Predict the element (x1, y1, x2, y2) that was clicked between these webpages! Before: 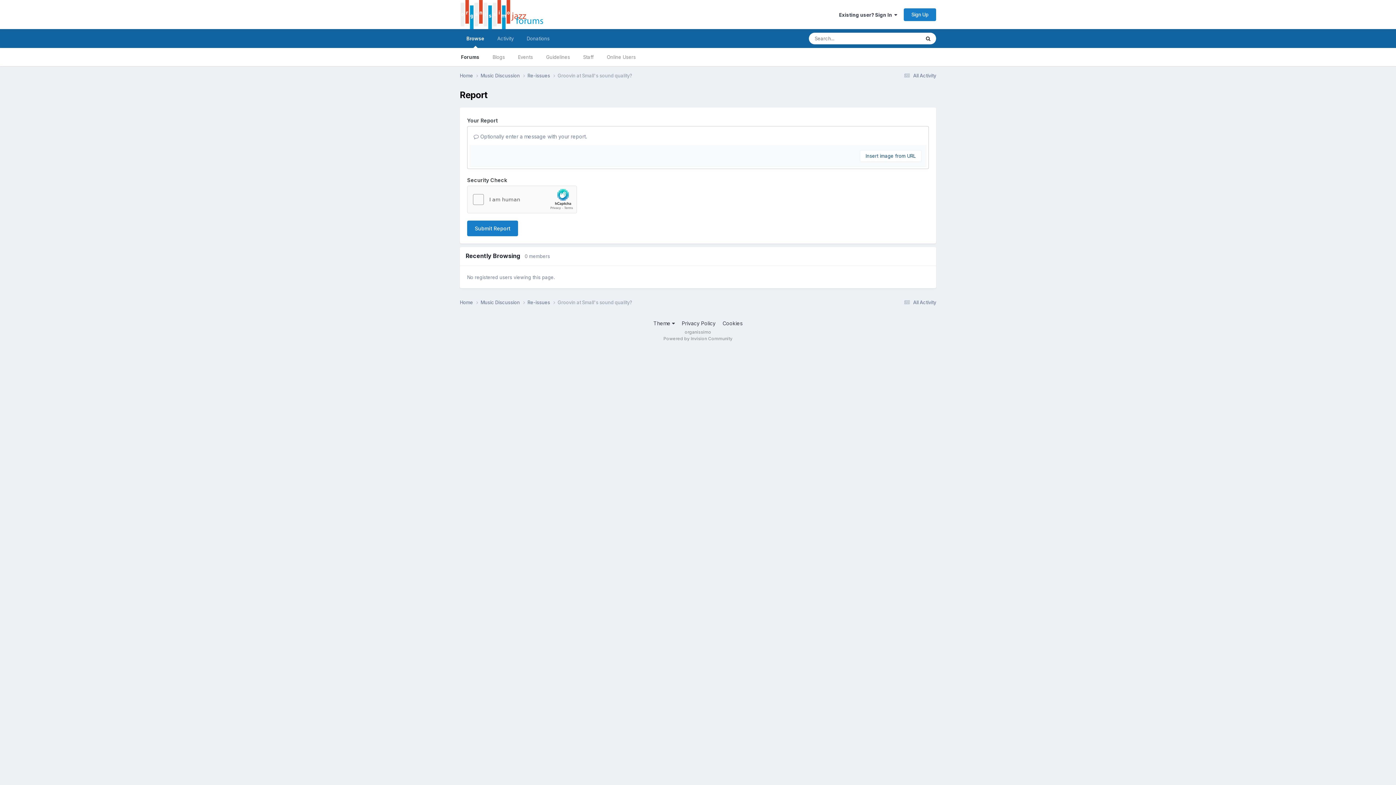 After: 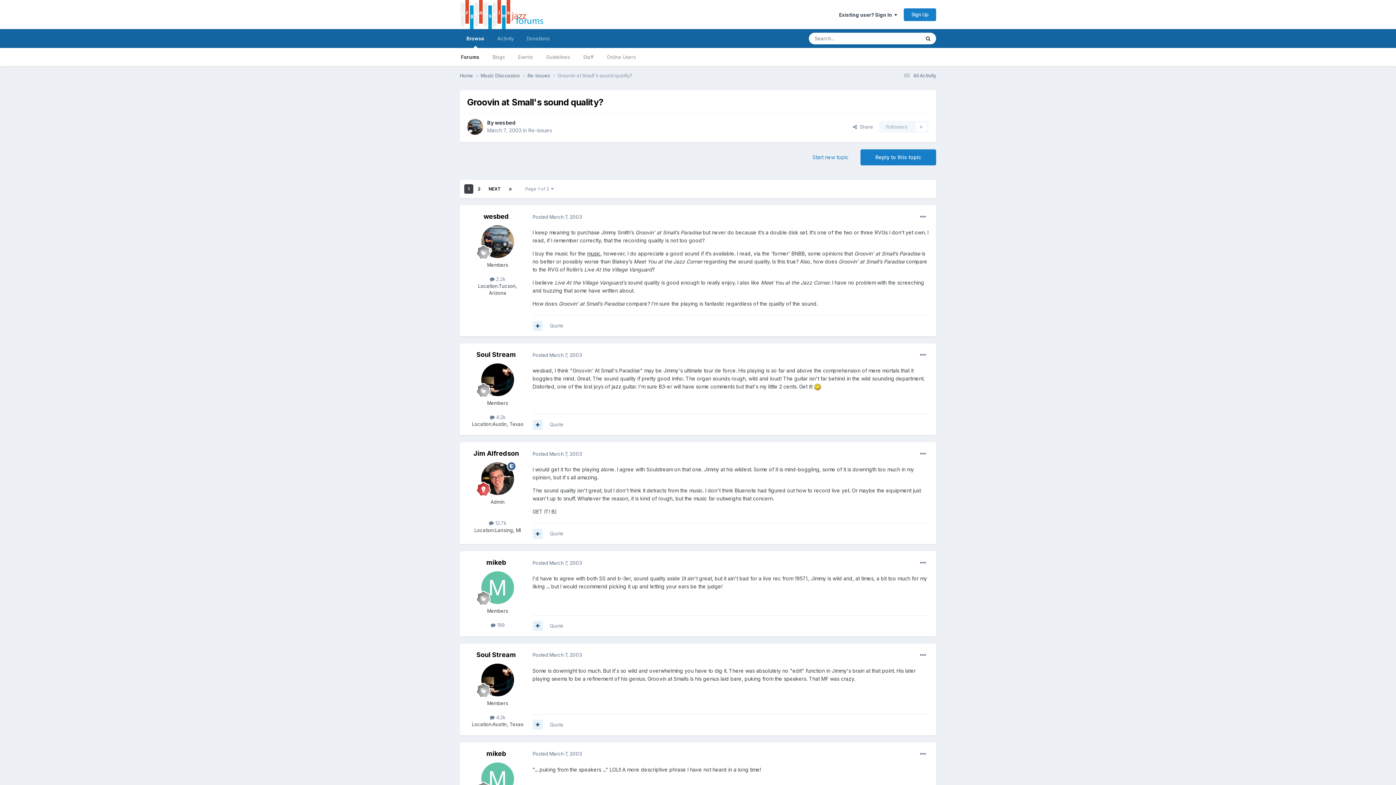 Action: label: Groovin at Small's sound quality? bbox: (557, 72, 632, 78)